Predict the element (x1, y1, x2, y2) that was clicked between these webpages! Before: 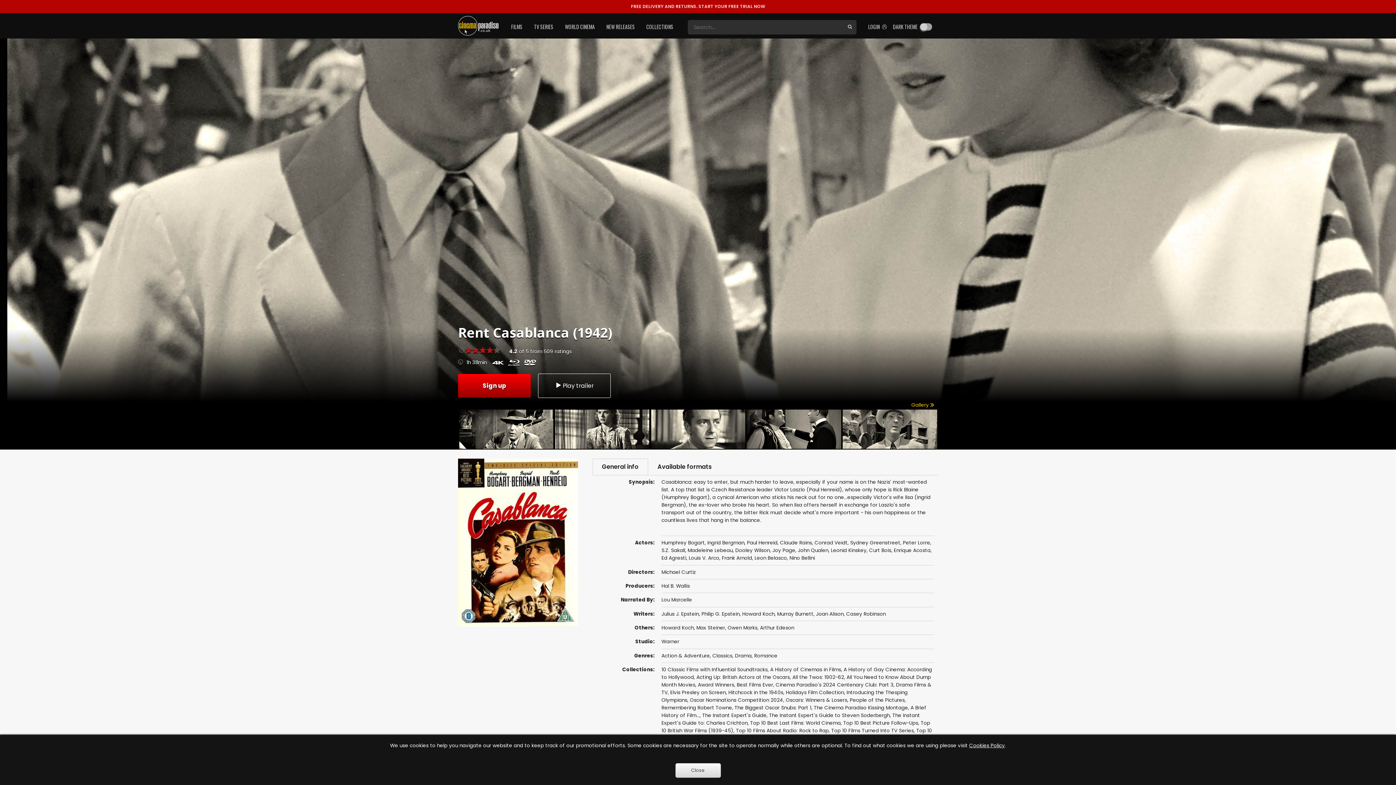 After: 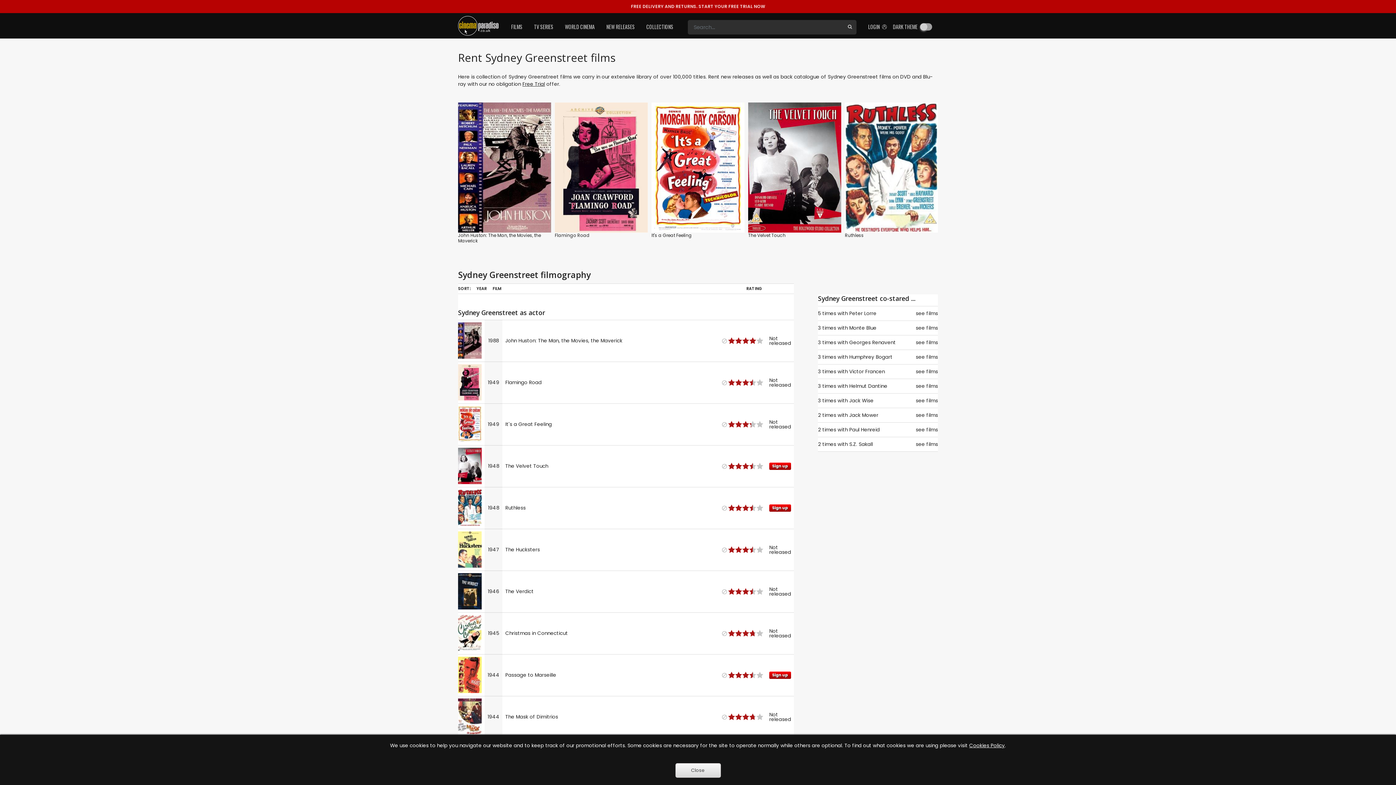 Action: label: Sydney Greenstreet bbox: (850, 539, 900, 546)